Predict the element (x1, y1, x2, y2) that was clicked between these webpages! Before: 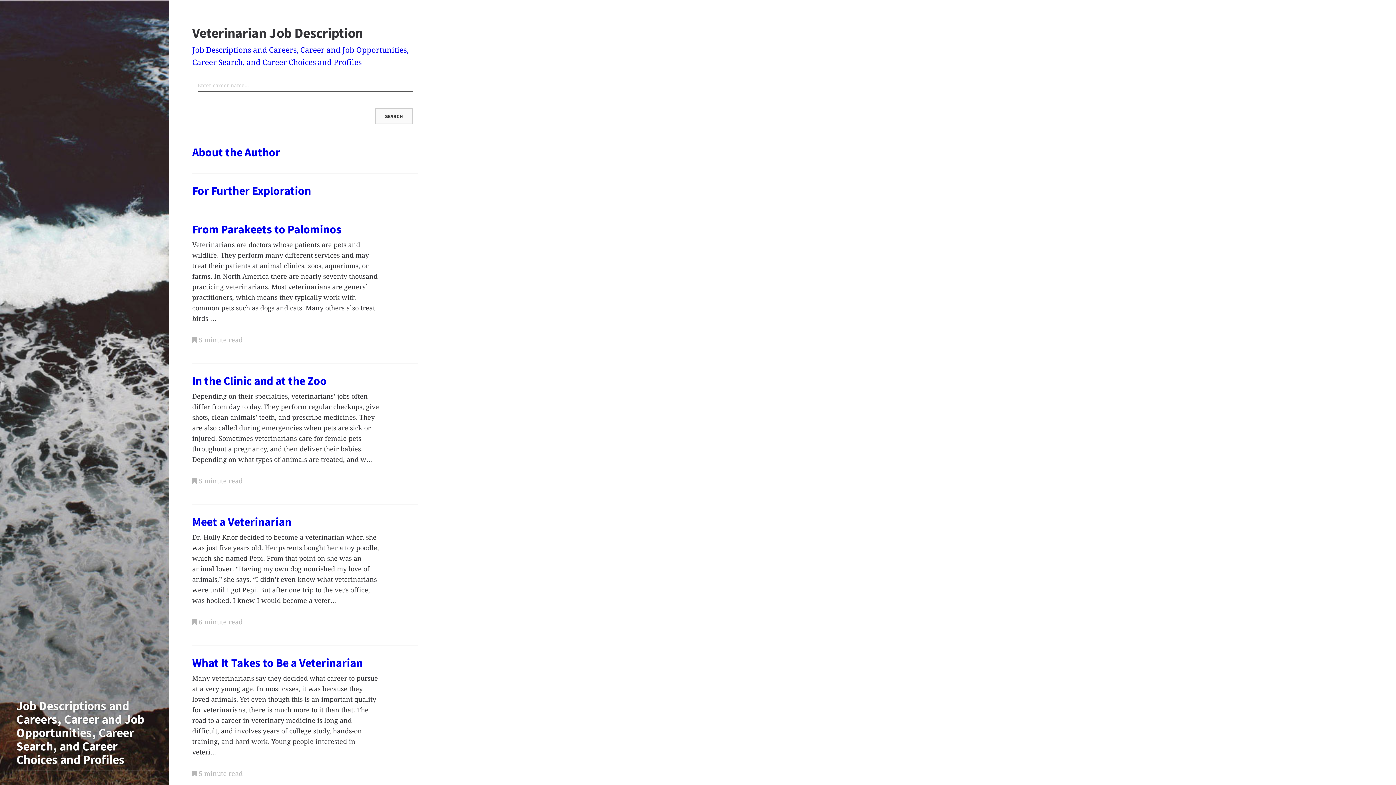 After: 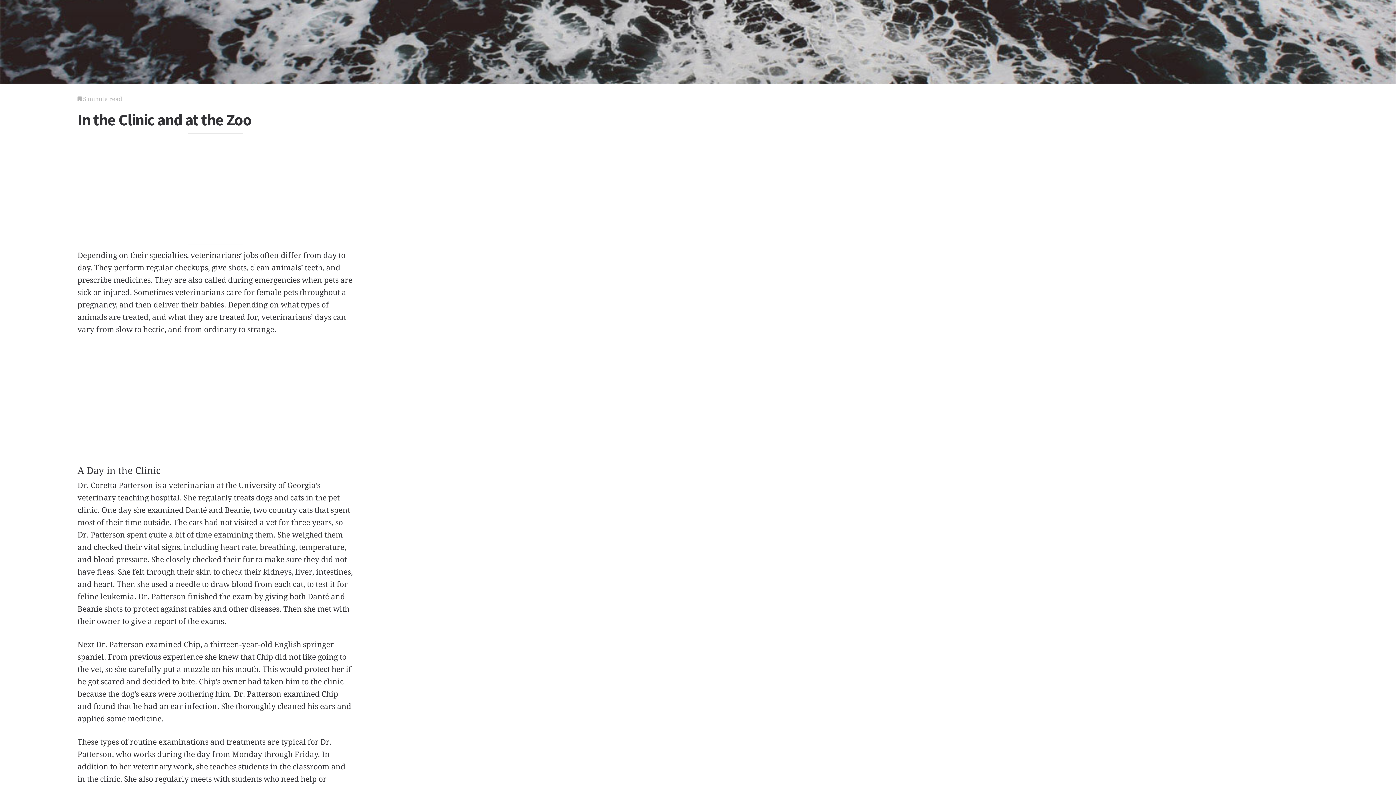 Action: bbox: (192, 373, 326, 388) label: In the Clinic and at the Zoo